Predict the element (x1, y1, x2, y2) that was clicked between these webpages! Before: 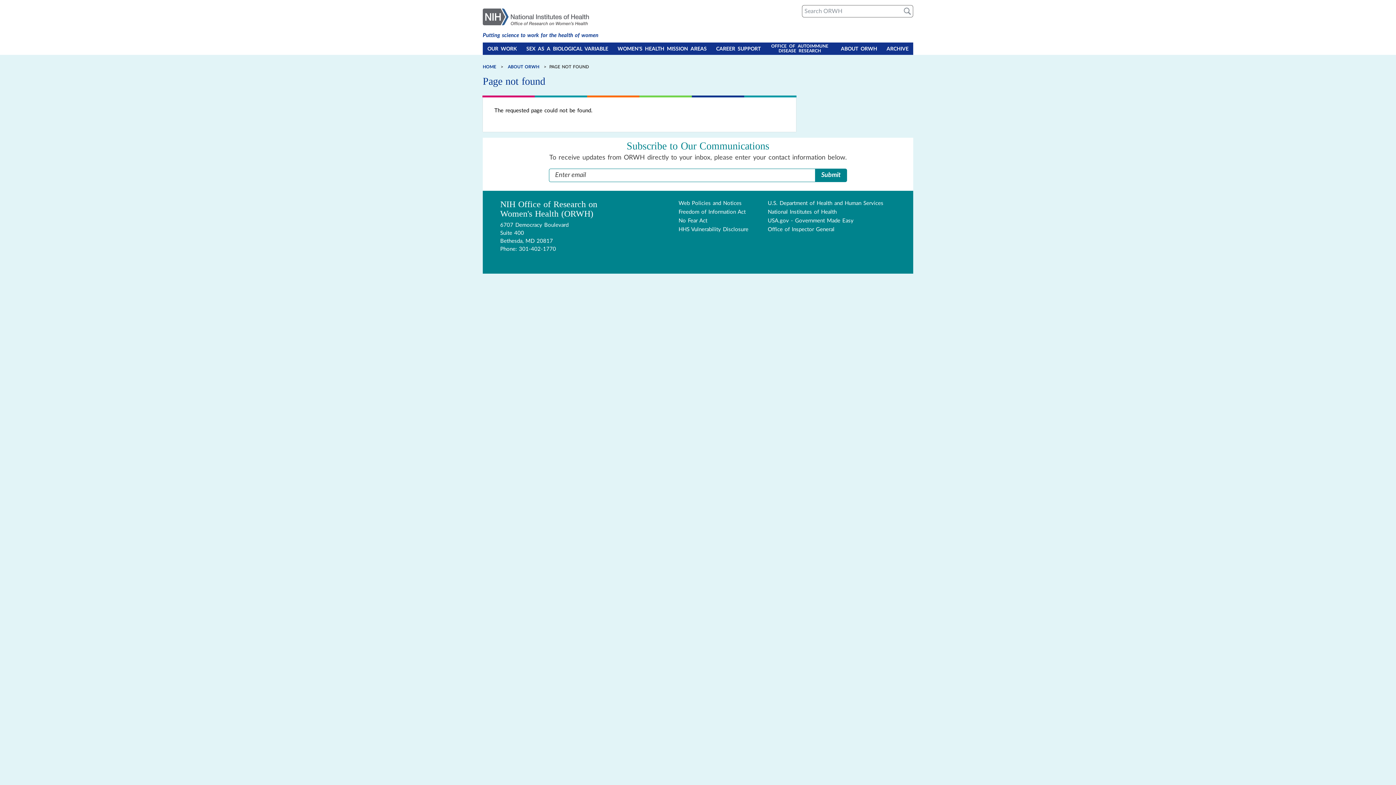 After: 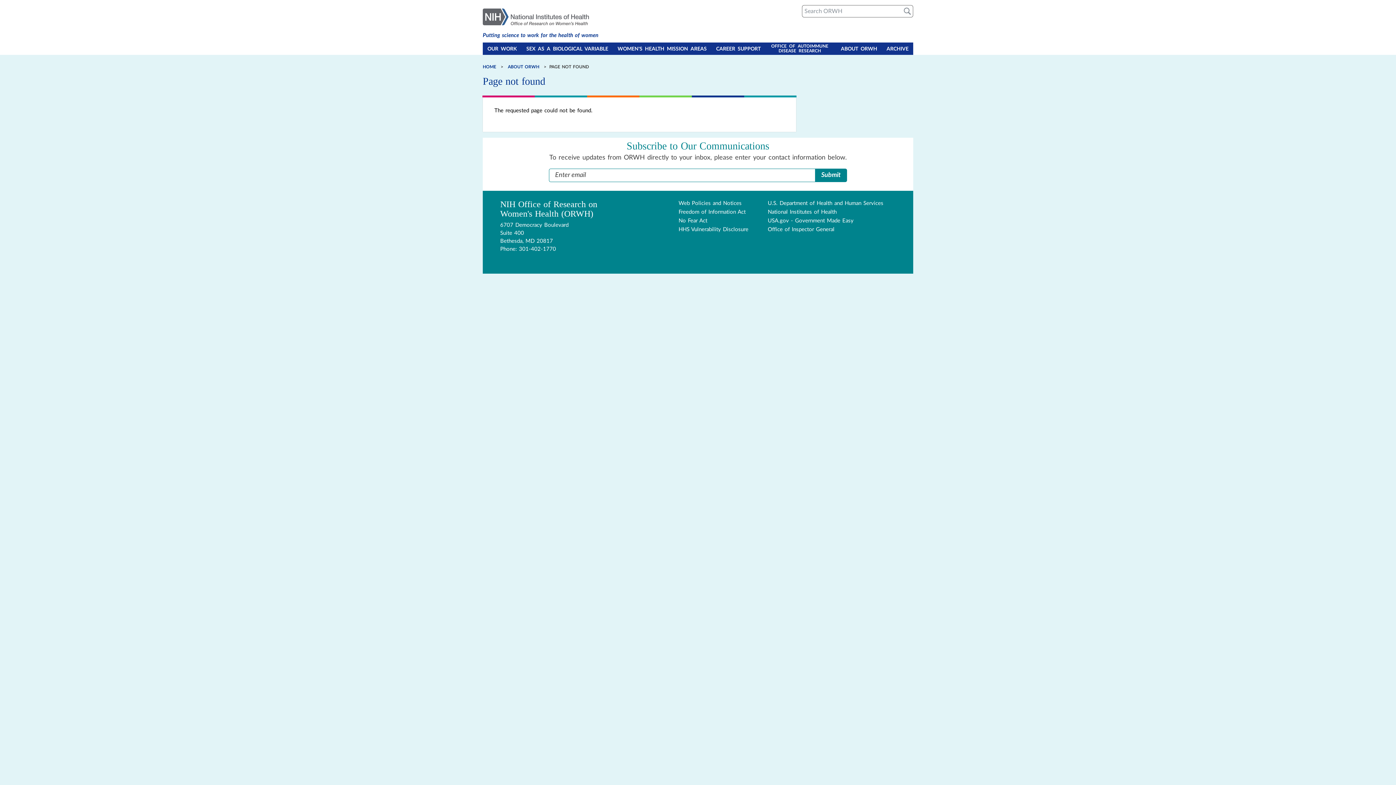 Action: label: ARCHIVE bbox: (882, 42, 913, 54)